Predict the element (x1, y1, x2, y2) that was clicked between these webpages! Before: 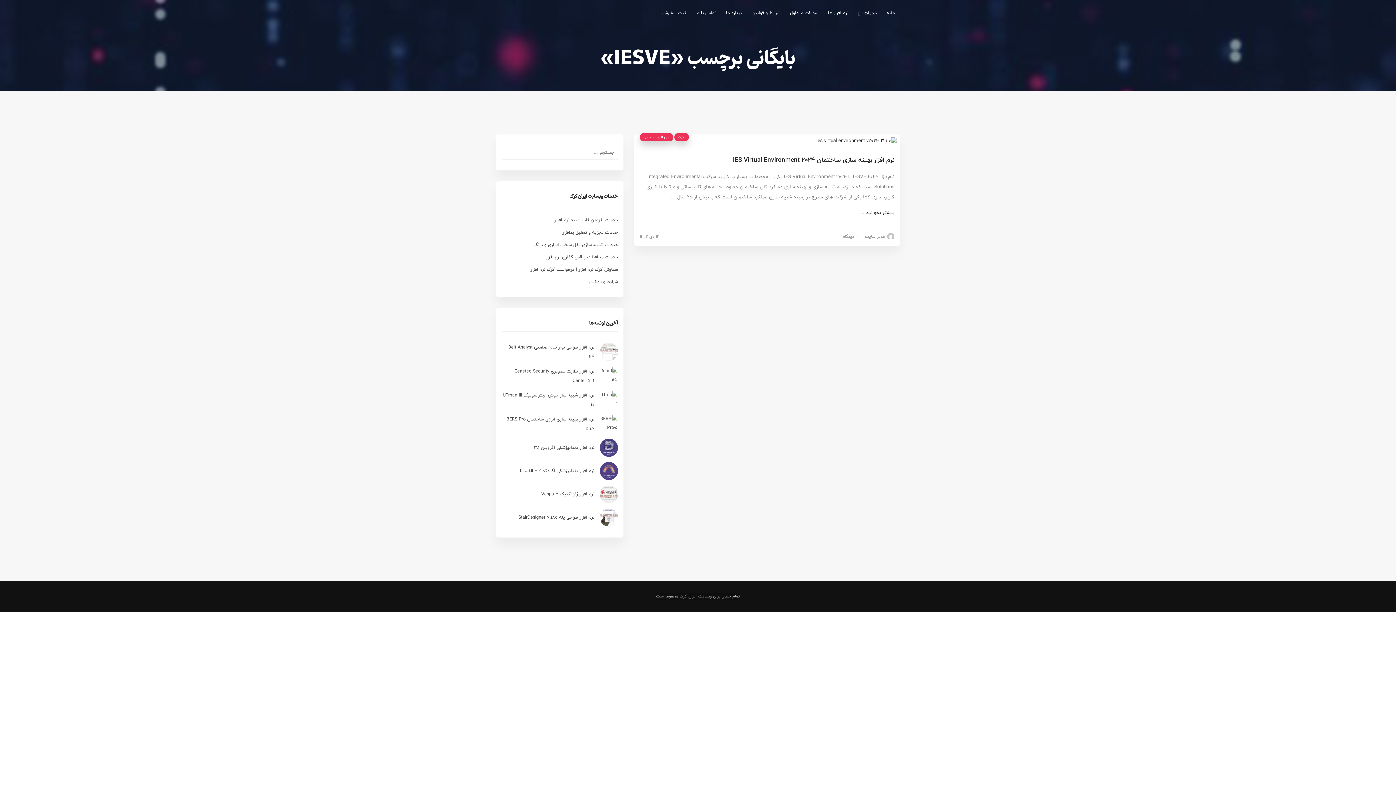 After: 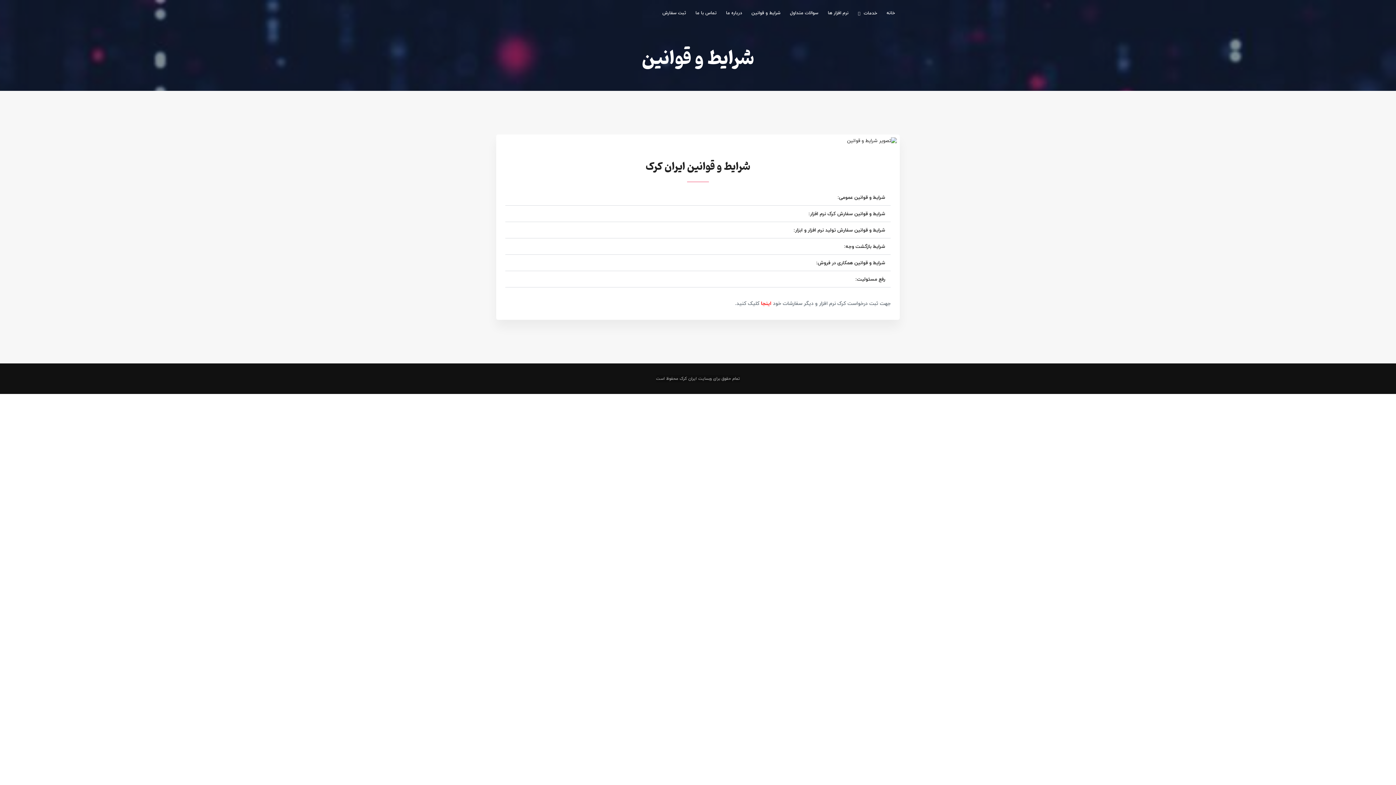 Action: label: شرایط و قوانین bbox: (589, 277, 618, 286)